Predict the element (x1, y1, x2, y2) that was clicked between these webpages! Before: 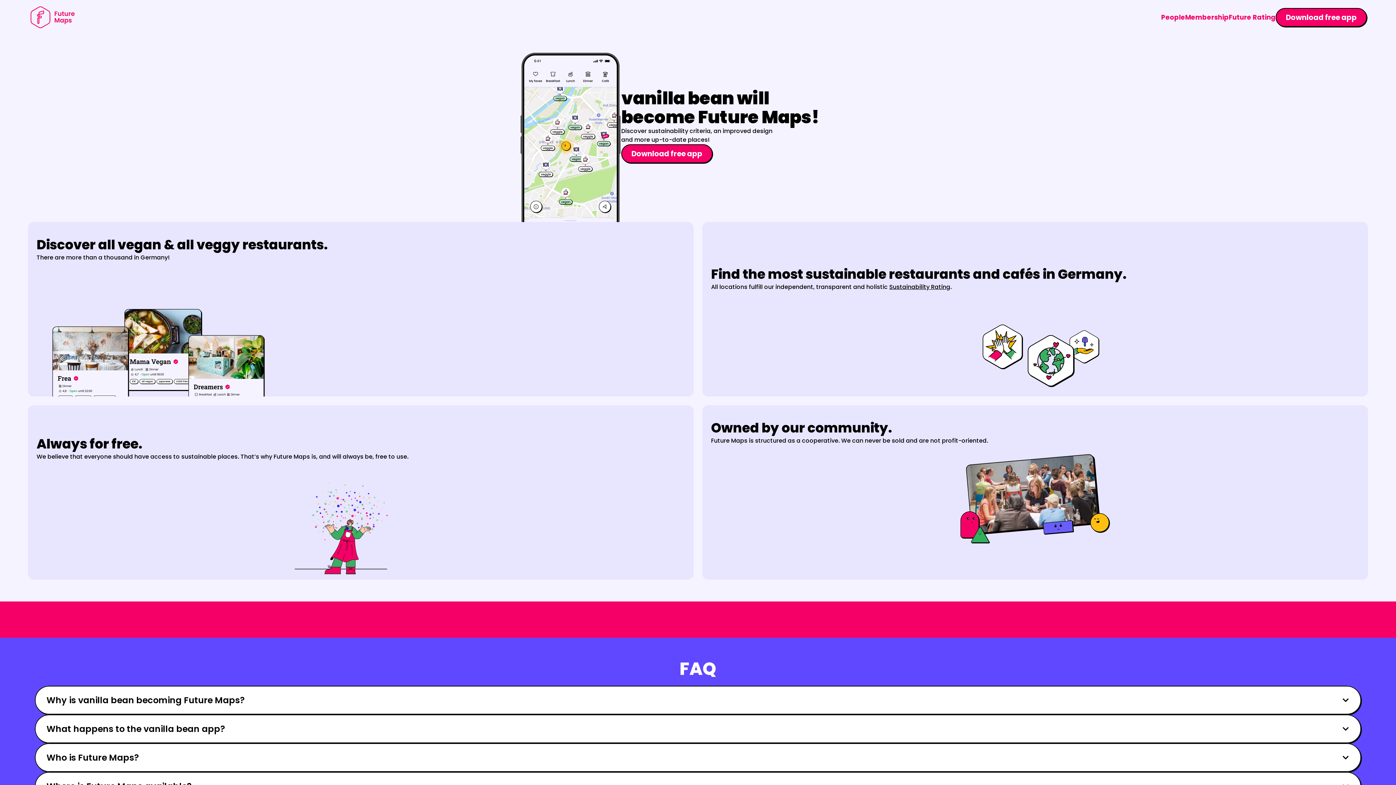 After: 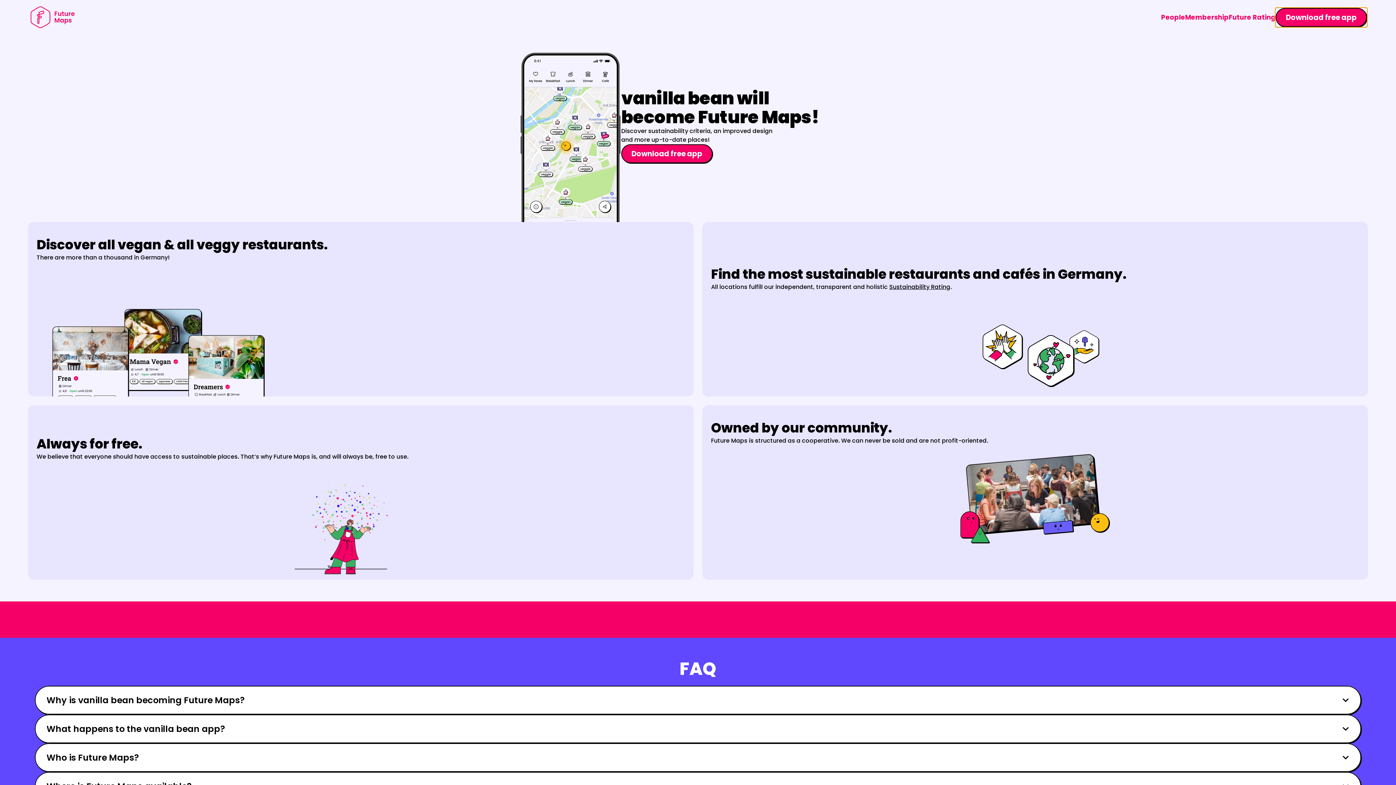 Action: bbox: (1276, 7, 1367, 26) label: Download free app